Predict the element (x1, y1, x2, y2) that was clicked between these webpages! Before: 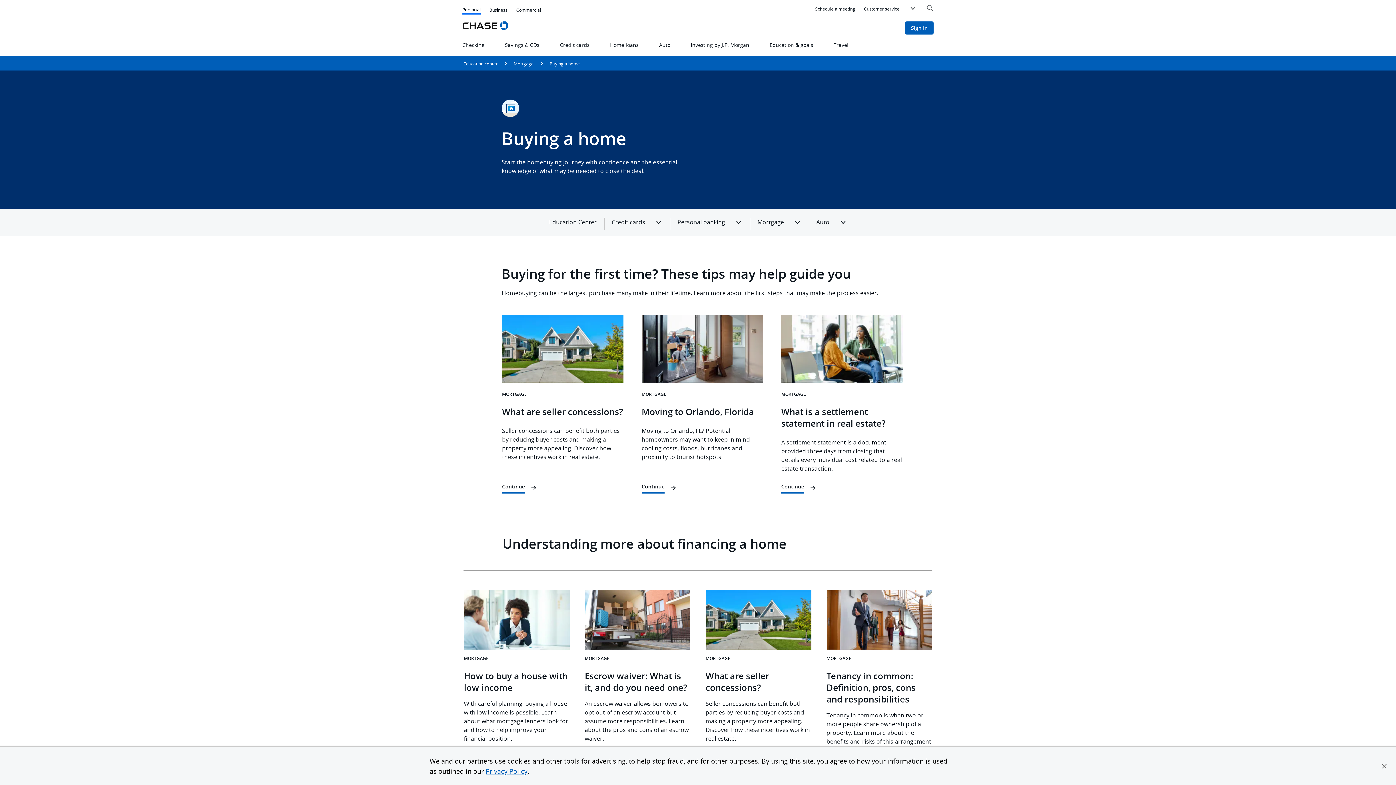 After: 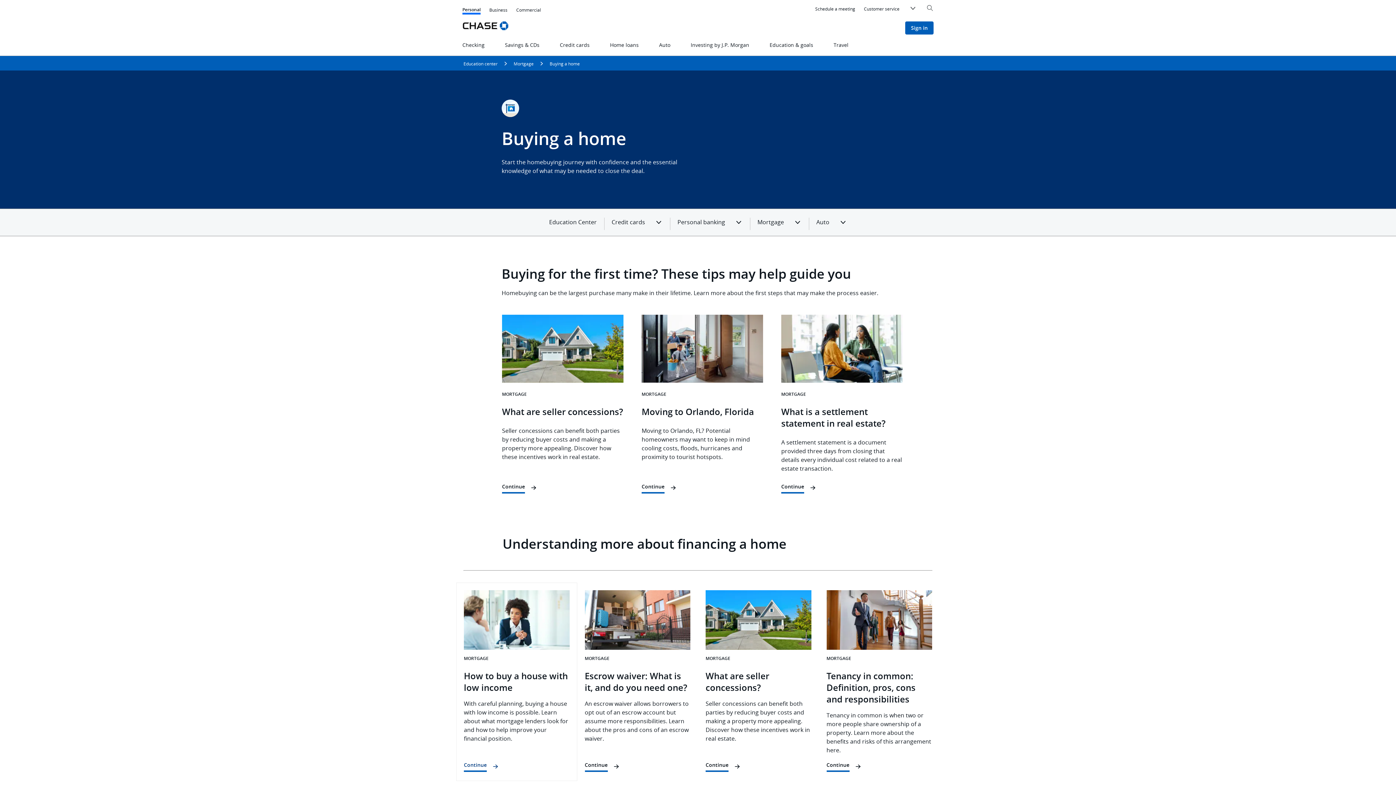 Action: label: Privacy Policy bbox: (485, 767, 527, 776)